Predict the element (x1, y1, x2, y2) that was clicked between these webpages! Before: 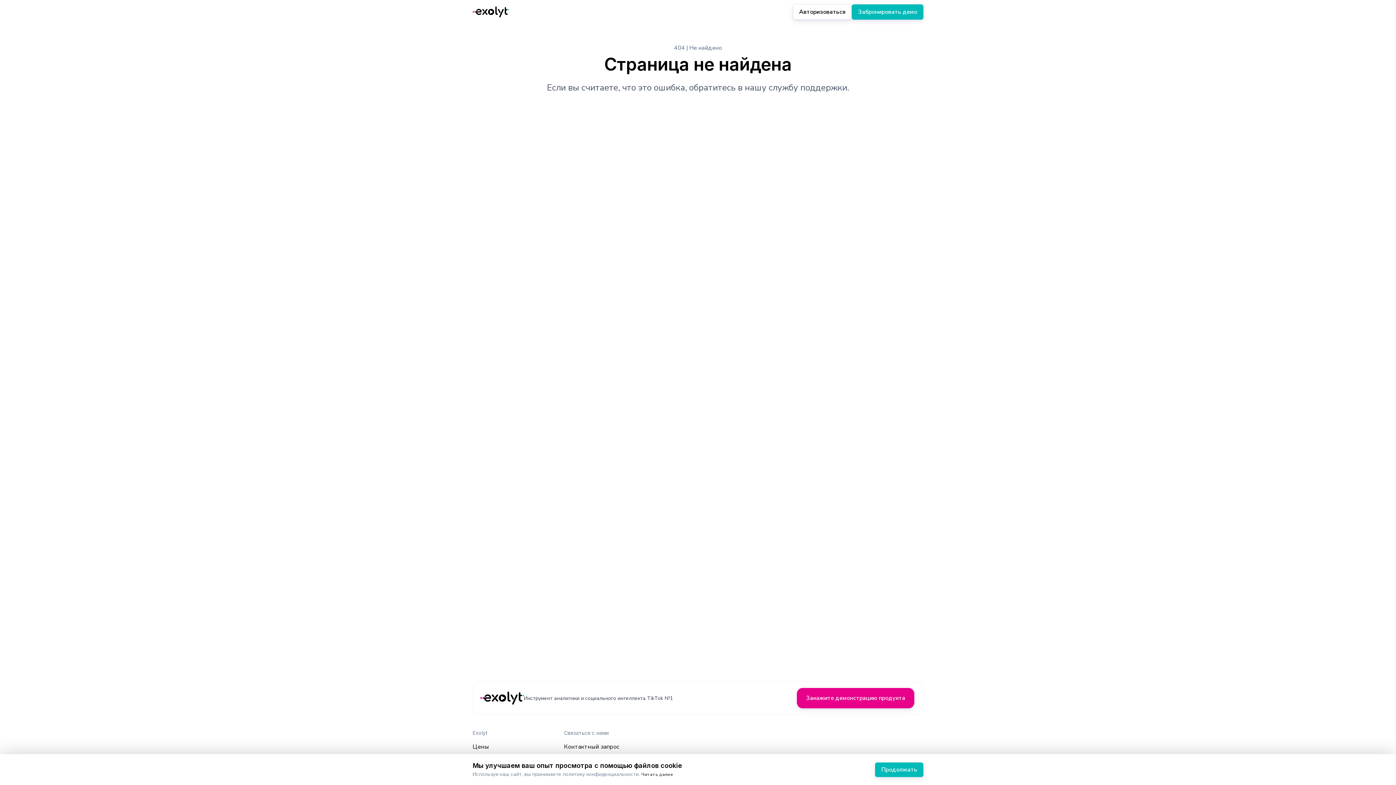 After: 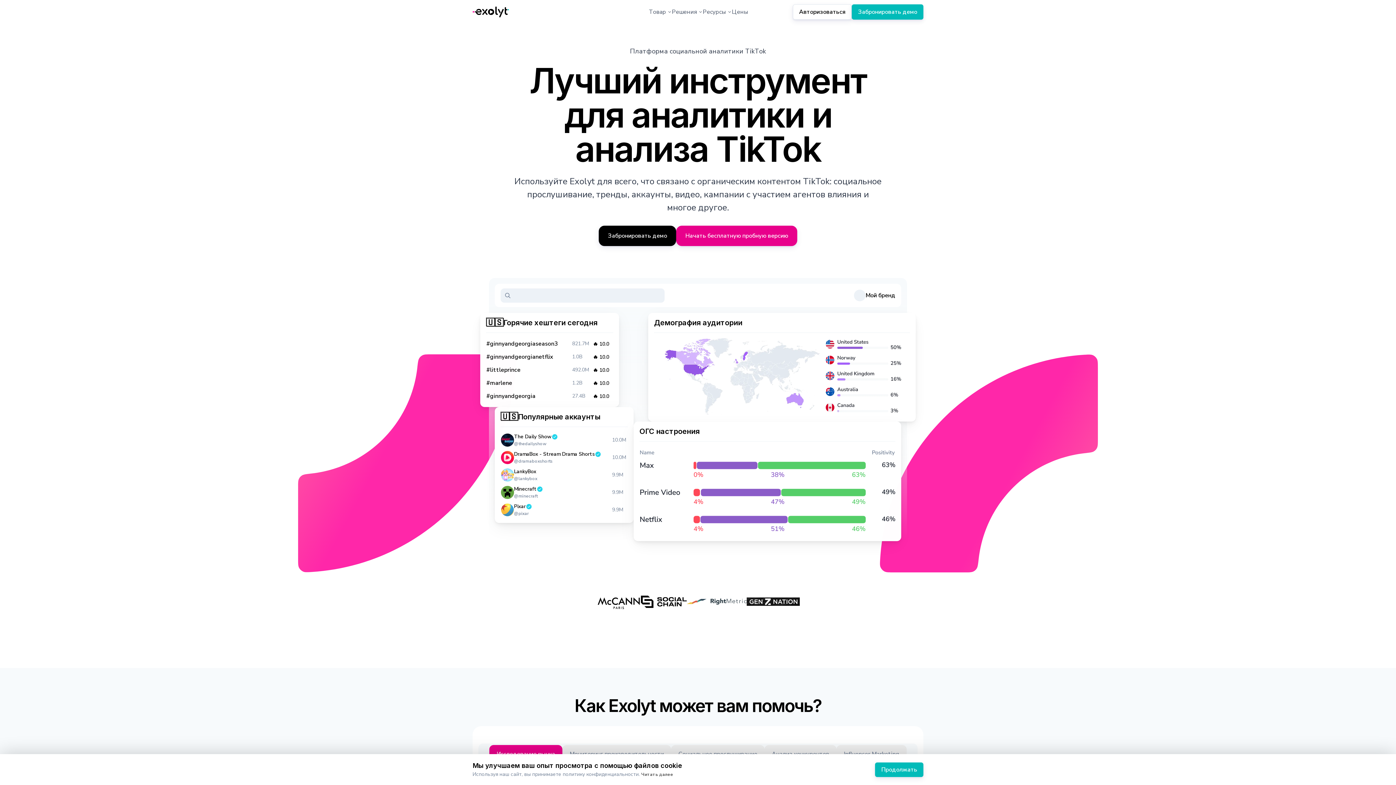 Action: bbox: (481, 691, 524, 705) label: Exolyt Home